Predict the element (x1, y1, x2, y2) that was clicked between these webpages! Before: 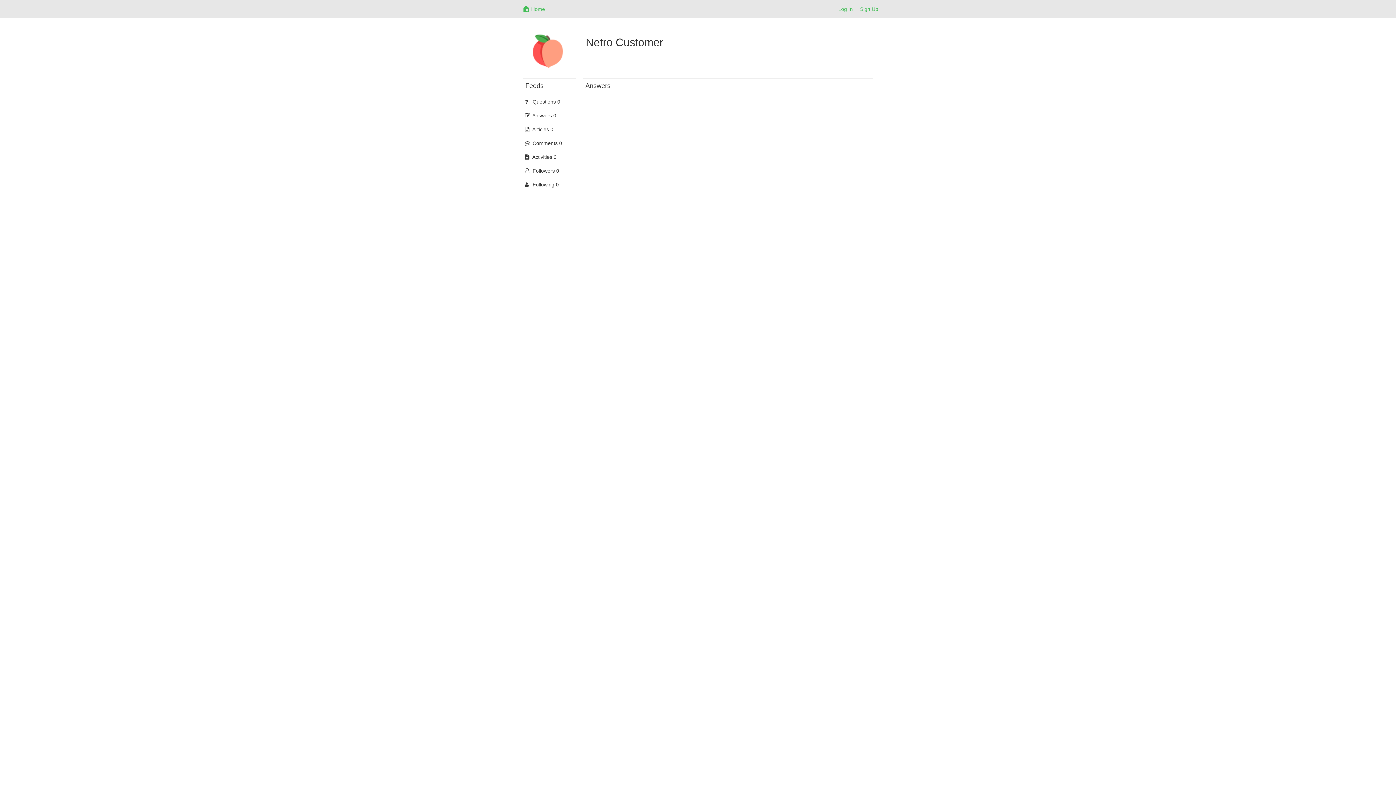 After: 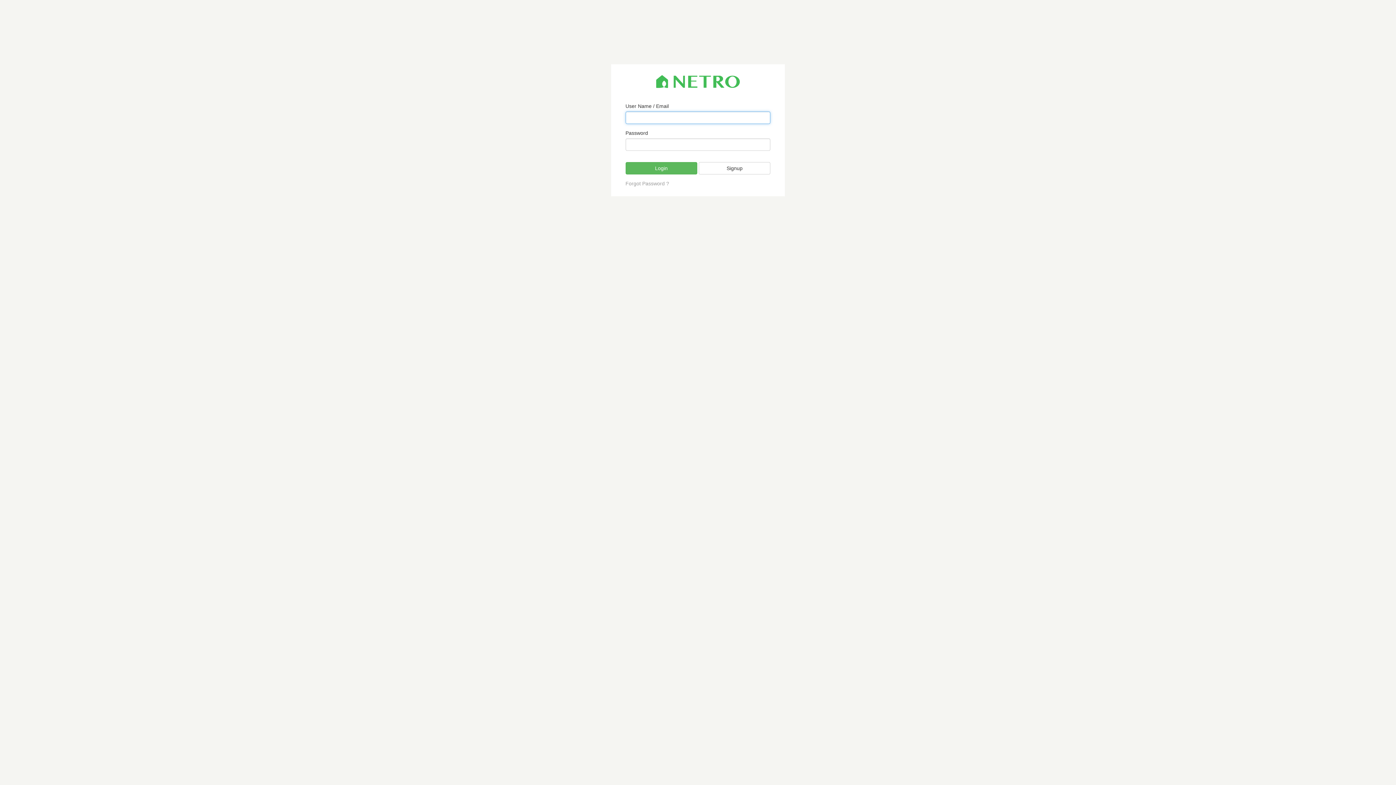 Action: label: Log In bbox: (836, 0, 858, 14)